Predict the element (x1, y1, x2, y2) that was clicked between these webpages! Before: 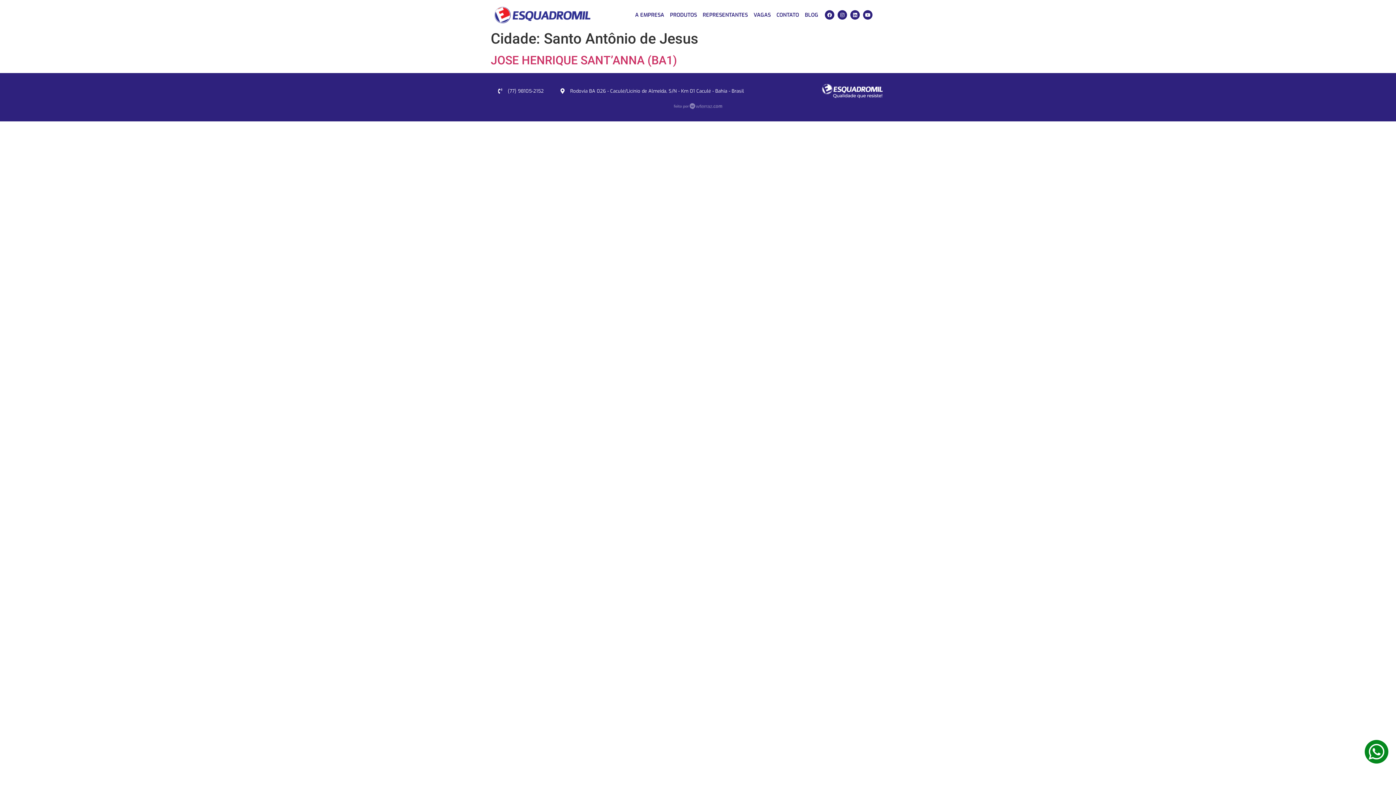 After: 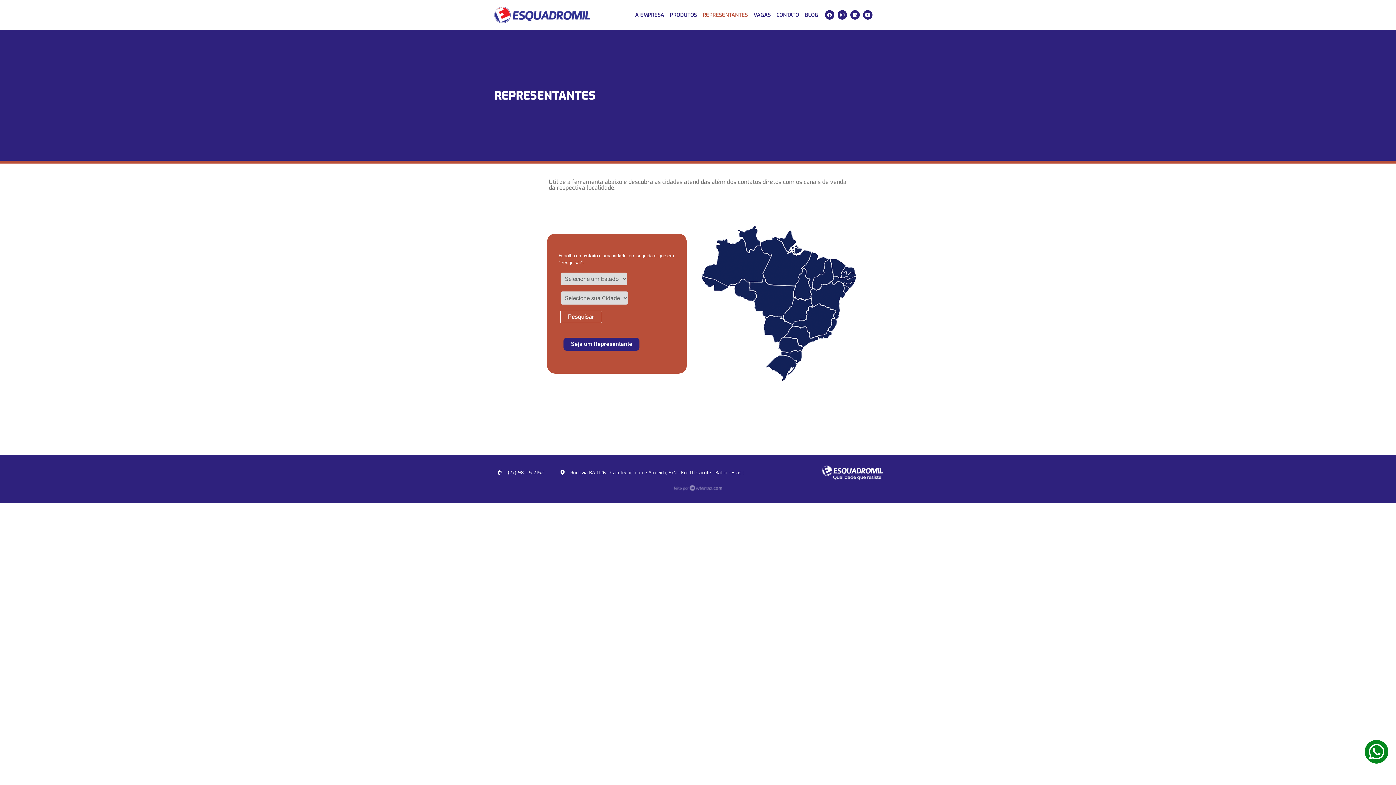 Action: label: REPRESENTANTES bbox: (702, 11, 747, 18)